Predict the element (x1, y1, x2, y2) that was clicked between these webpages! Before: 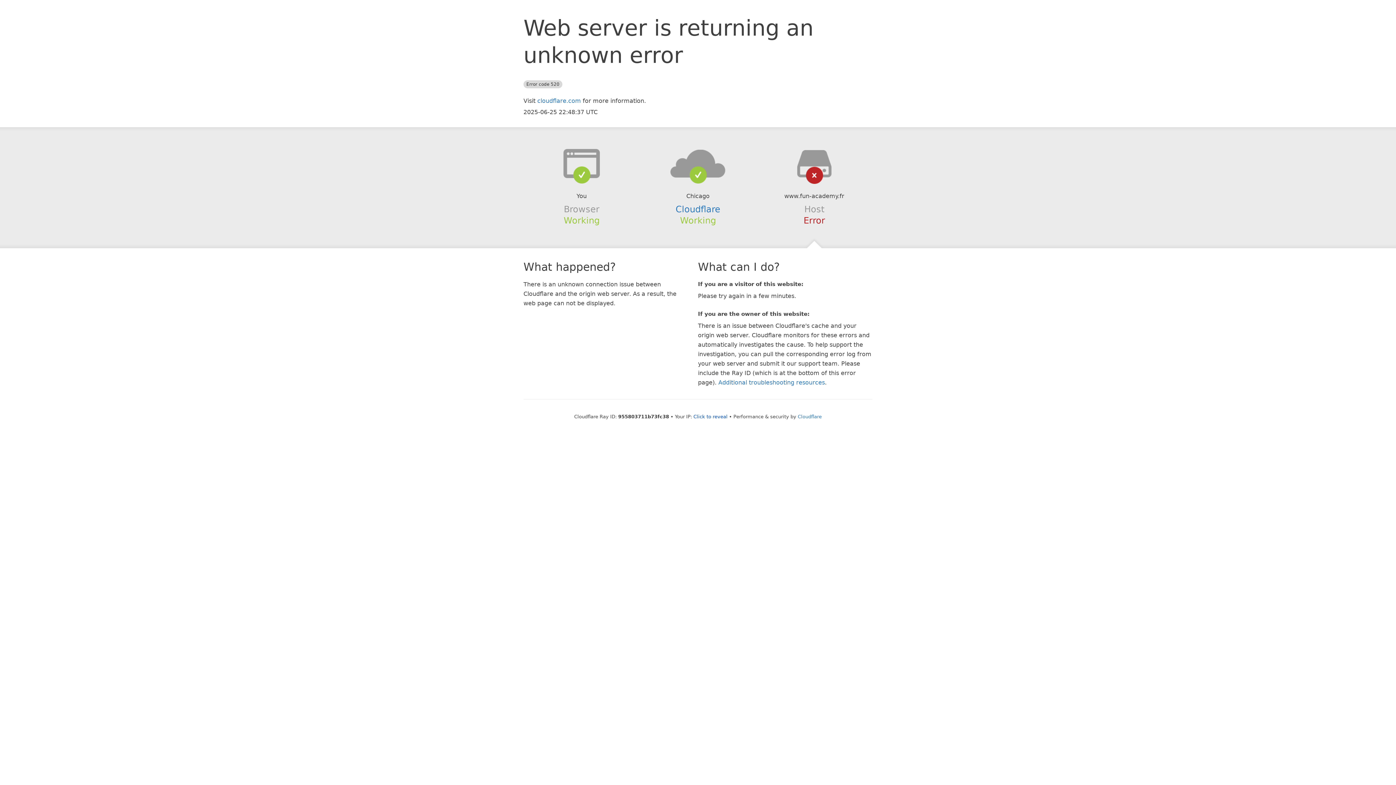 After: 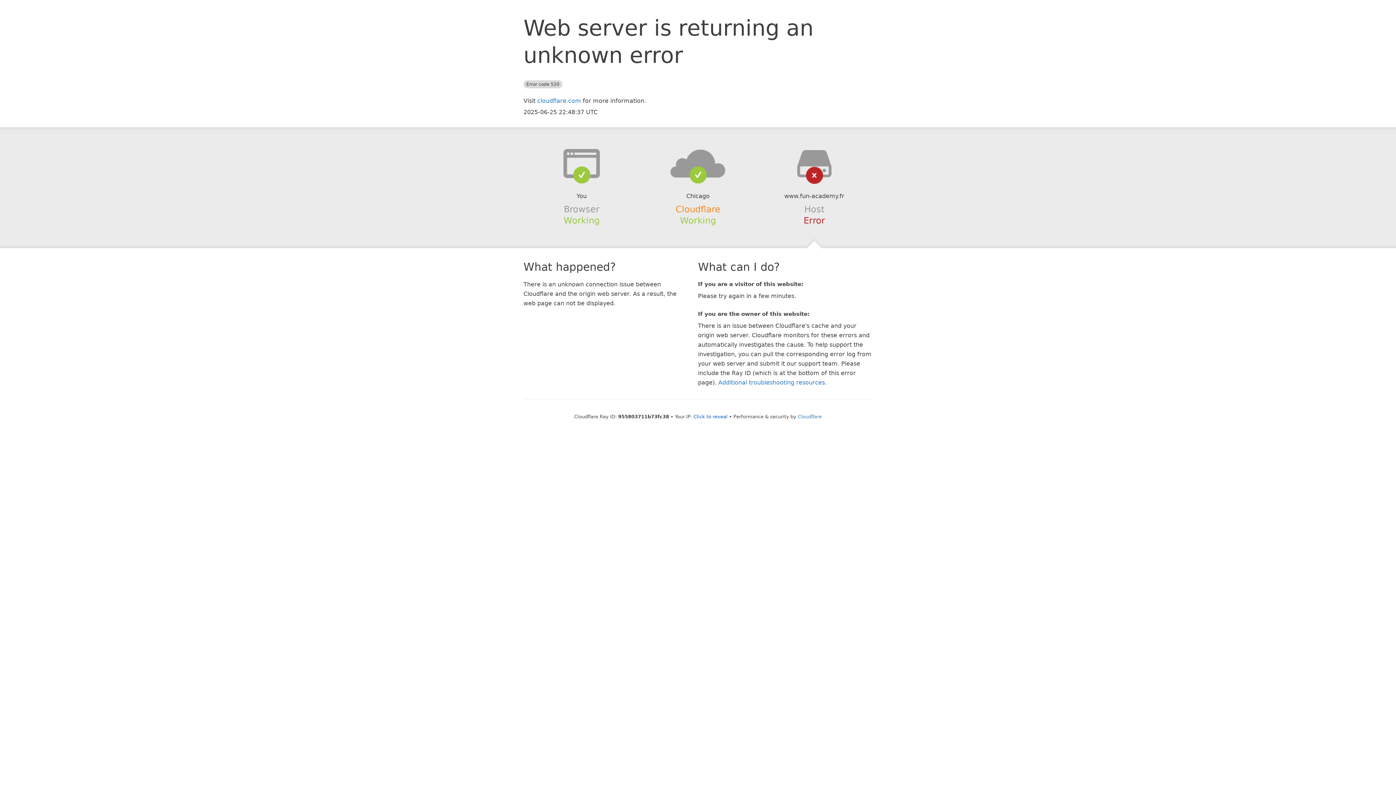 Action: bbox: (675, 204, 720, 214) label: Cloudflare